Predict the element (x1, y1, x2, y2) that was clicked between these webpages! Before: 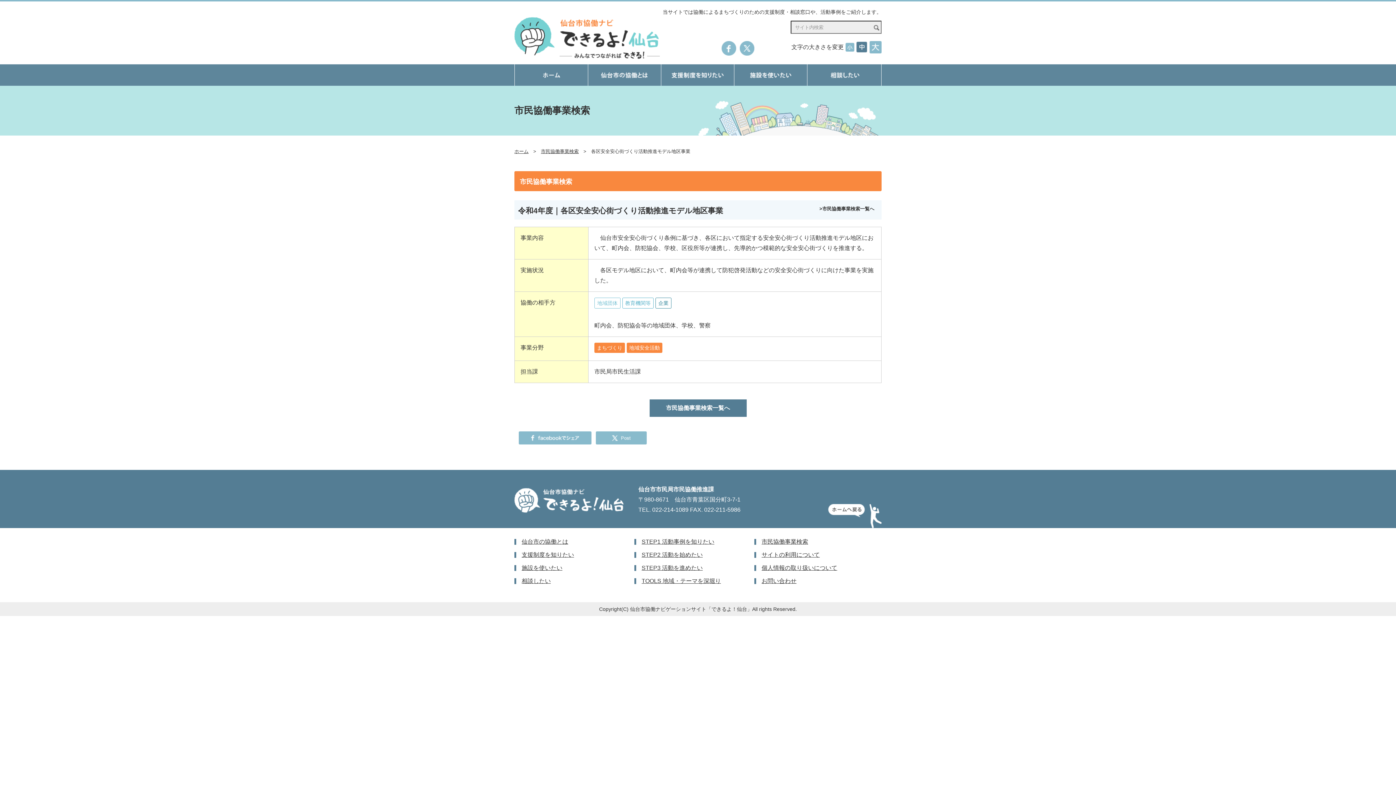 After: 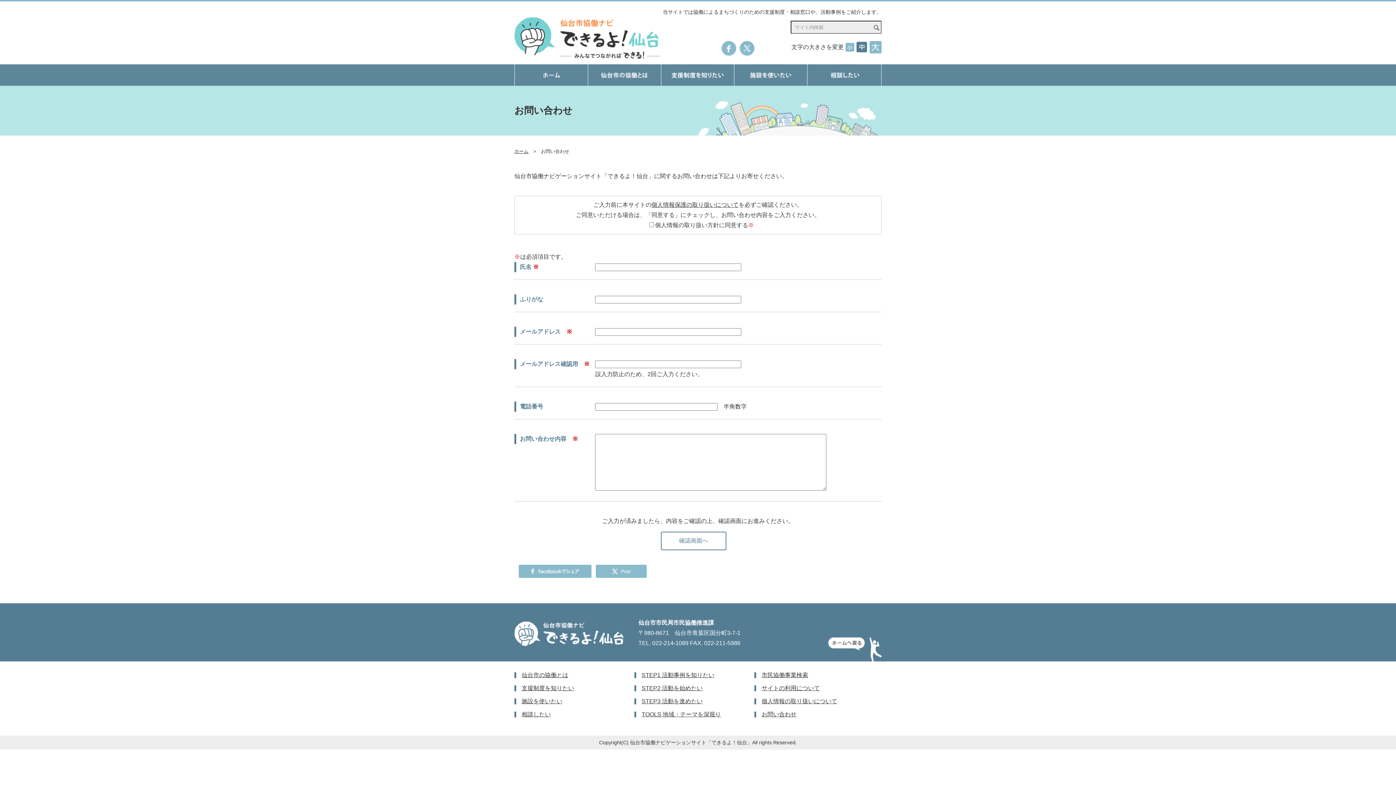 Action: bbox: (761, 578, 796, 584) label: お問い合わせ